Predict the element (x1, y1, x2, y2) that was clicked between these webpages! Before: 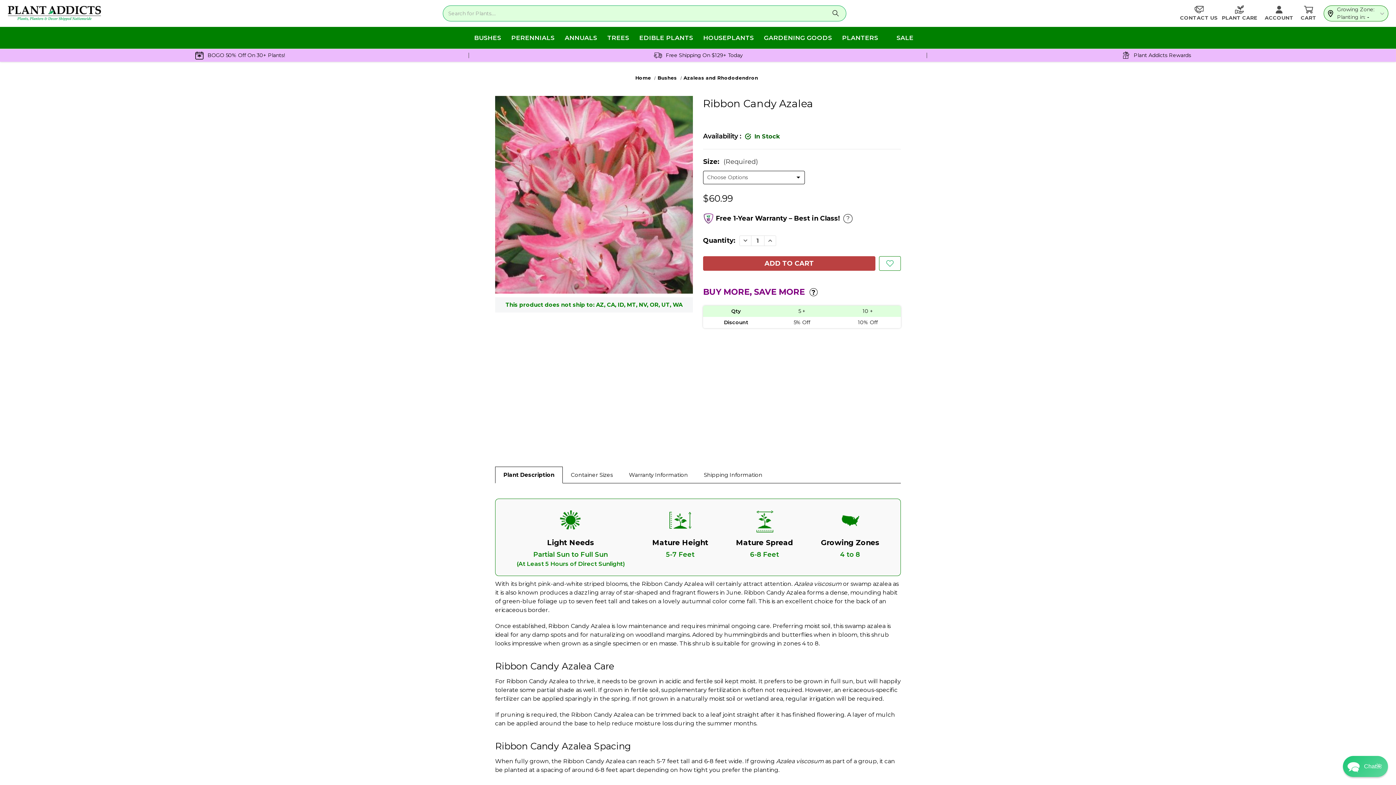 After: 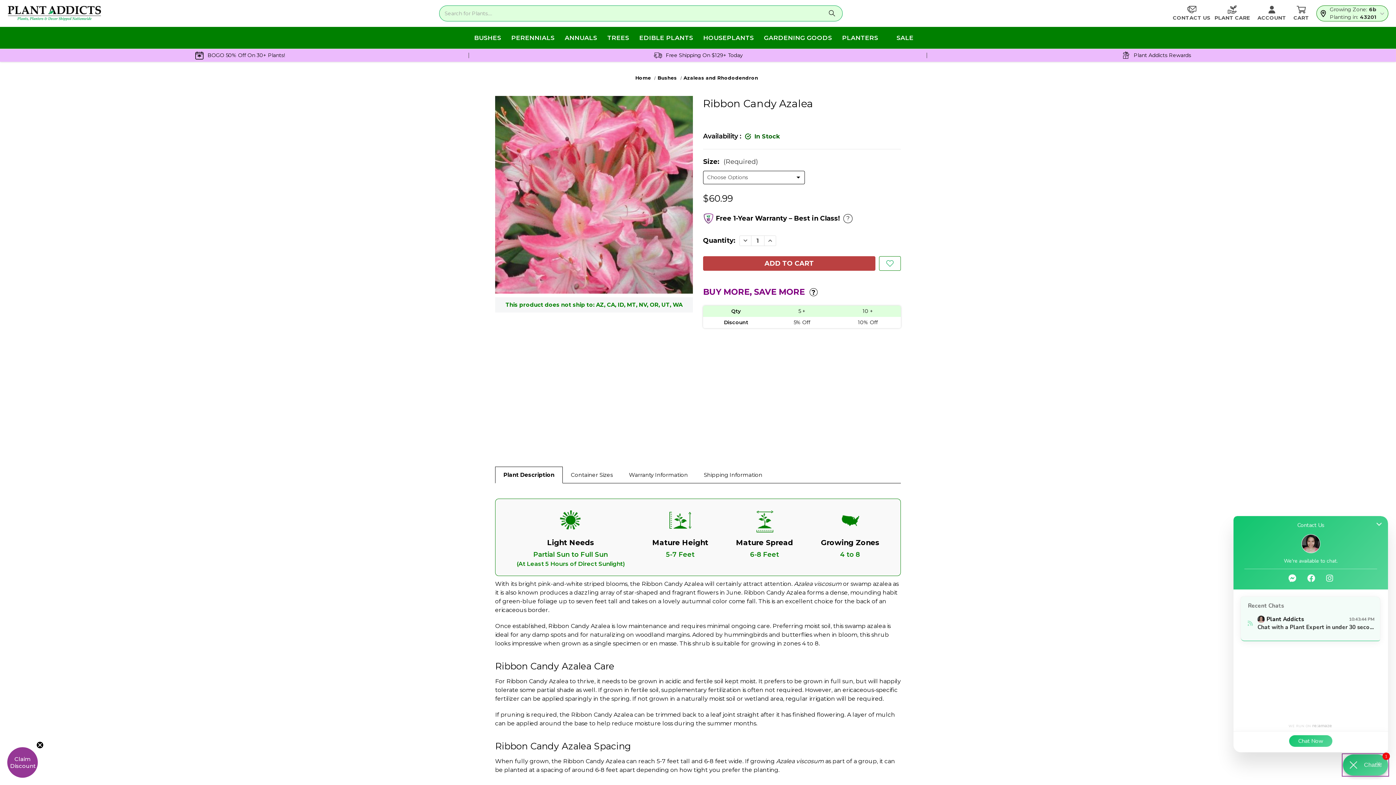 Action: label: Chat widget toggle bbox: (1343, 756, 1388, 777)